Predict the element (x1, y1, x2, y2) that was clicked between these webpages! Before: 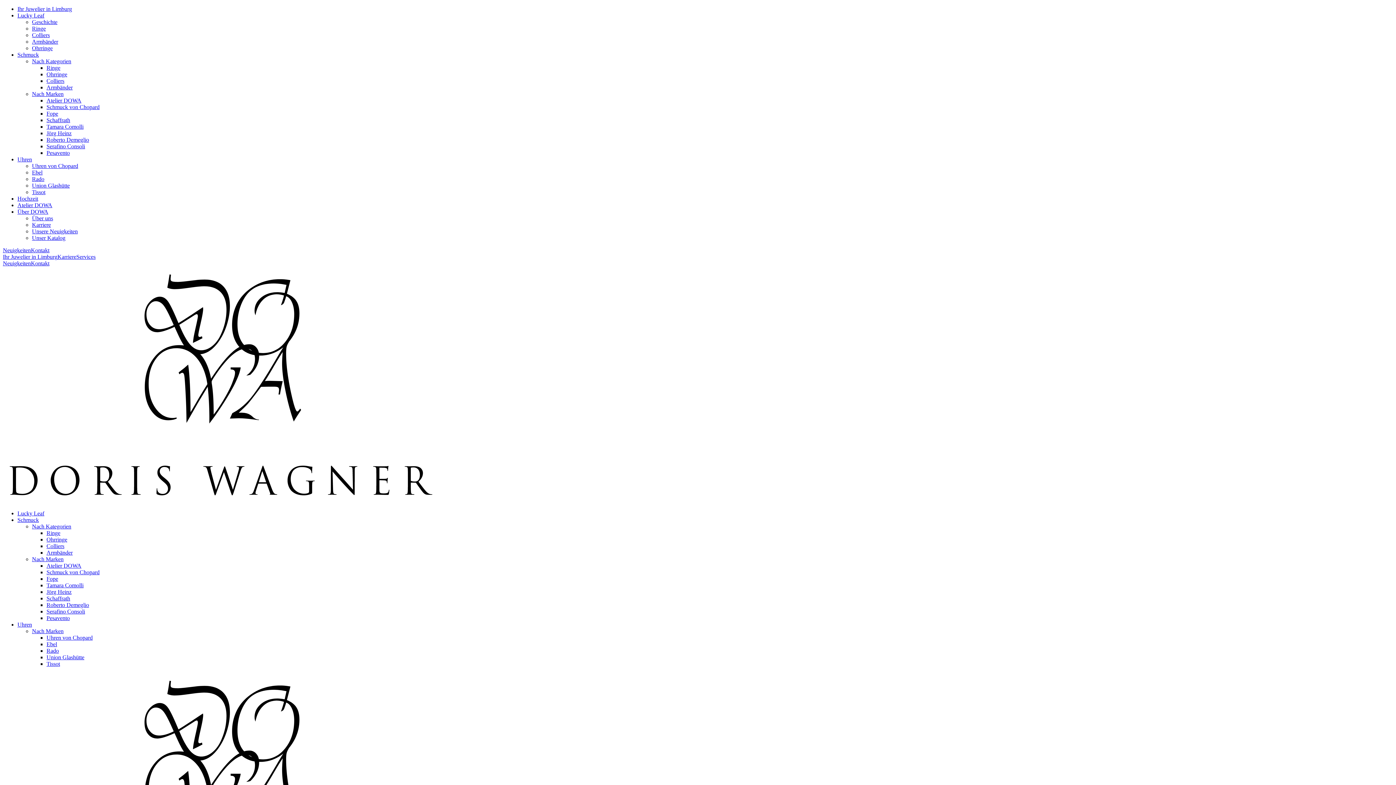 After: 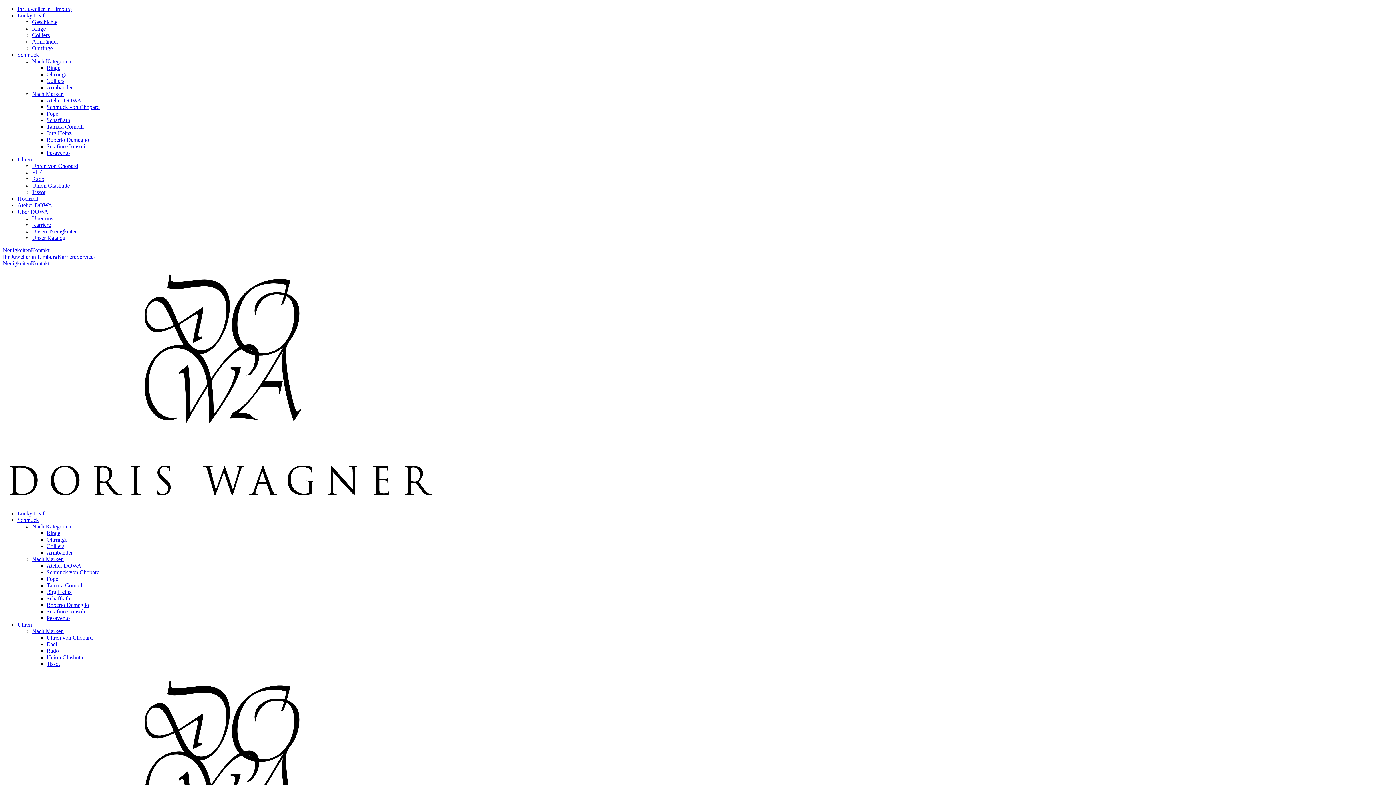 Action: bbox: (46, 615, 69, 621) label: Pesavento